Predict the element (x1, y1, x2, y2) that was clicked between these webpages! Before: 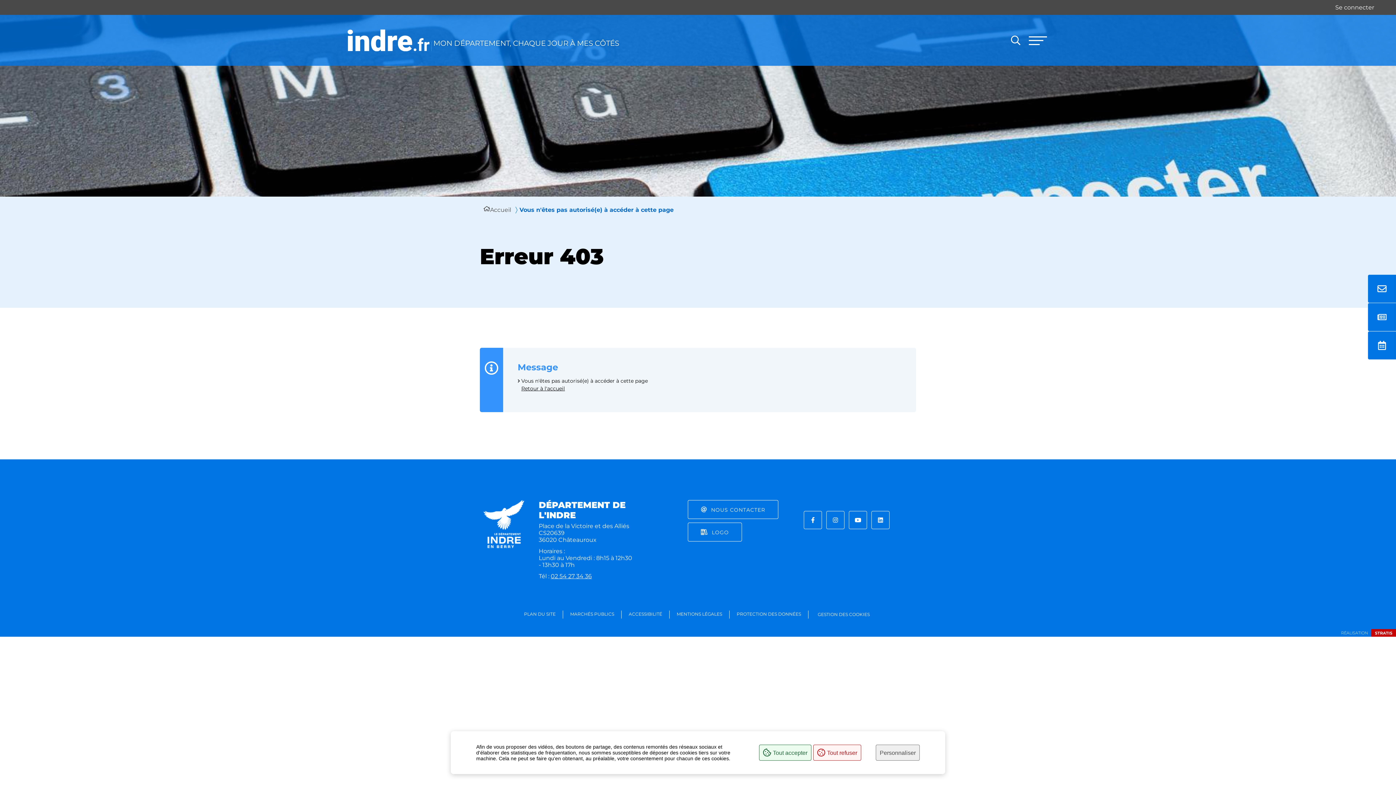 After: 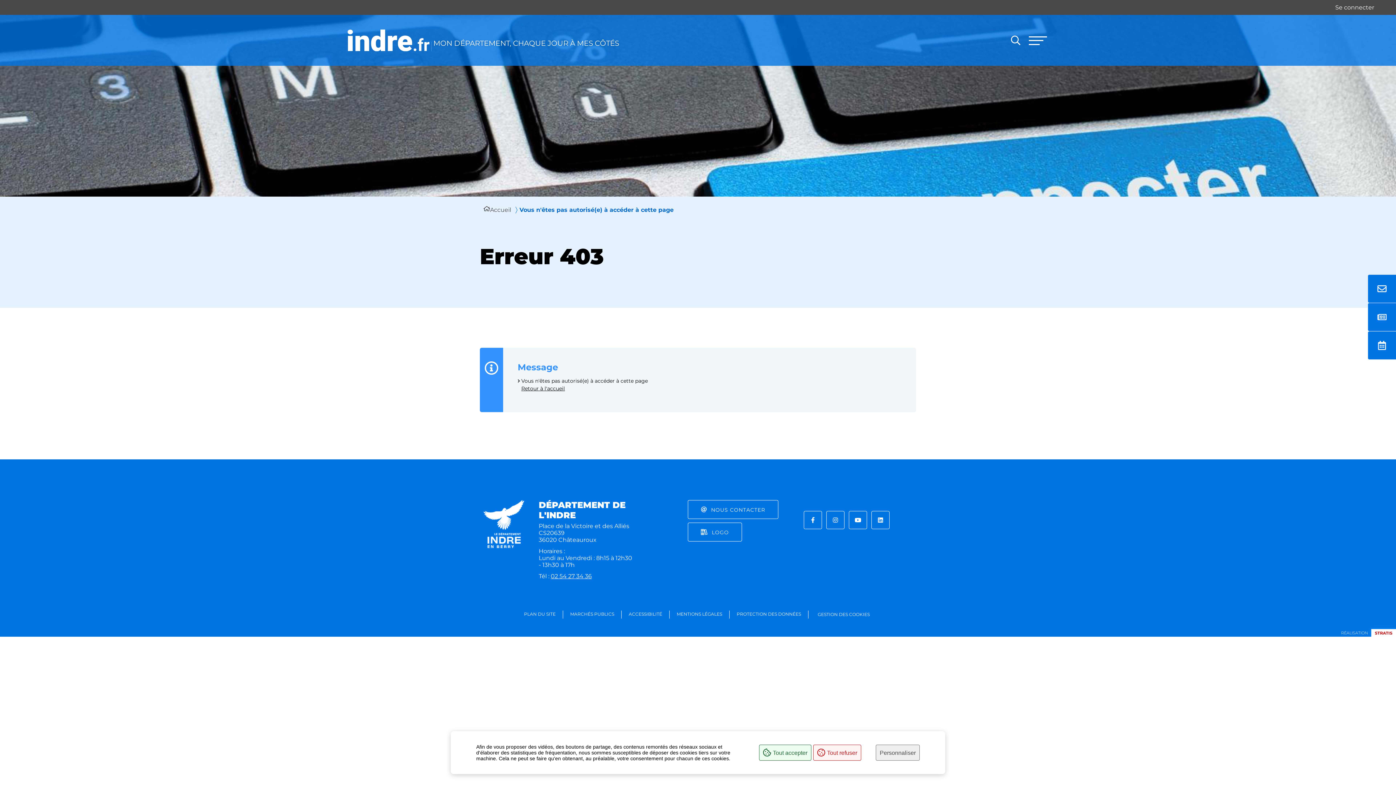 Action: label: STRATIS bbox: (1371, 629, 1396, 637)